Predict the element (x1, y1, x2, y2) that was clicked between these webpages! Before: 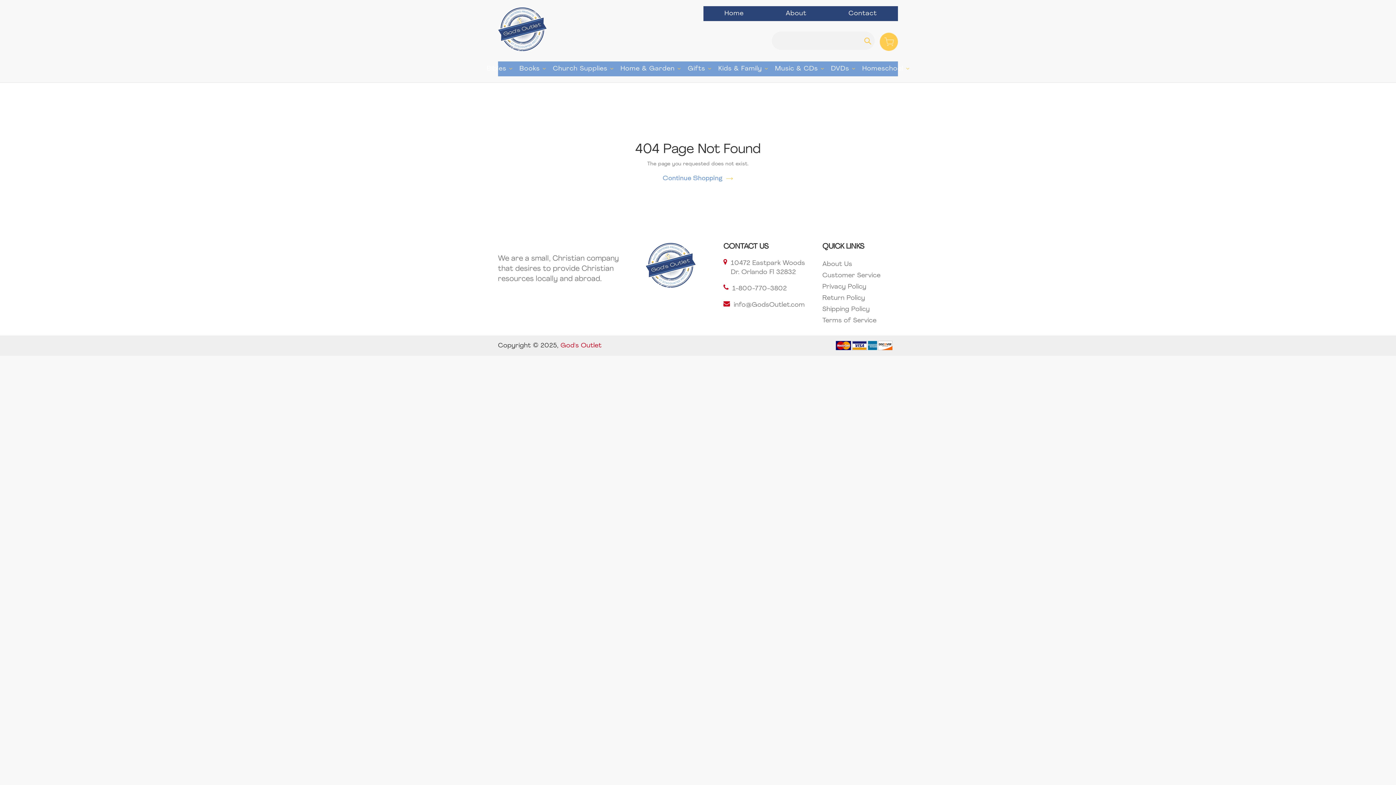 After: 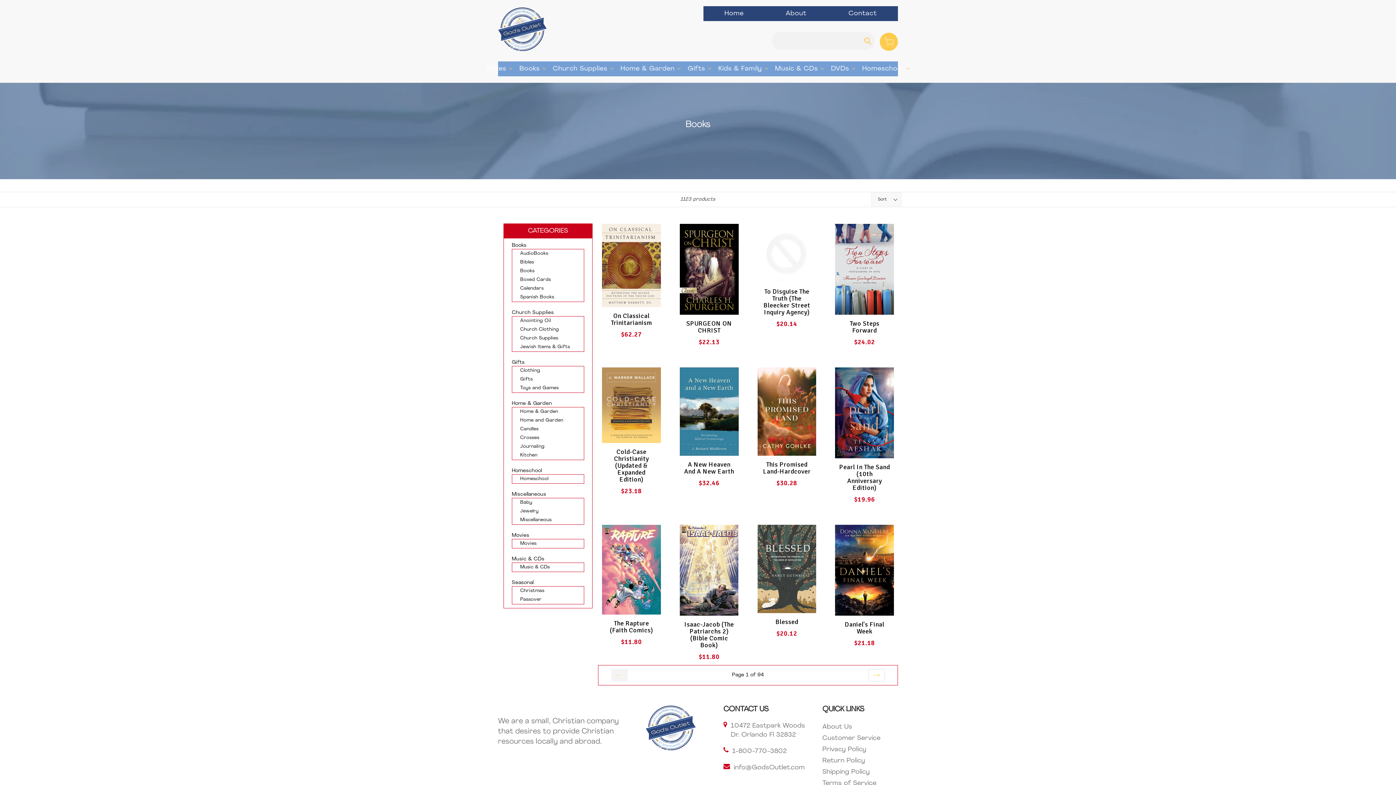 Action: bbox: (516, 63, 549, 74) label: Books 
expand